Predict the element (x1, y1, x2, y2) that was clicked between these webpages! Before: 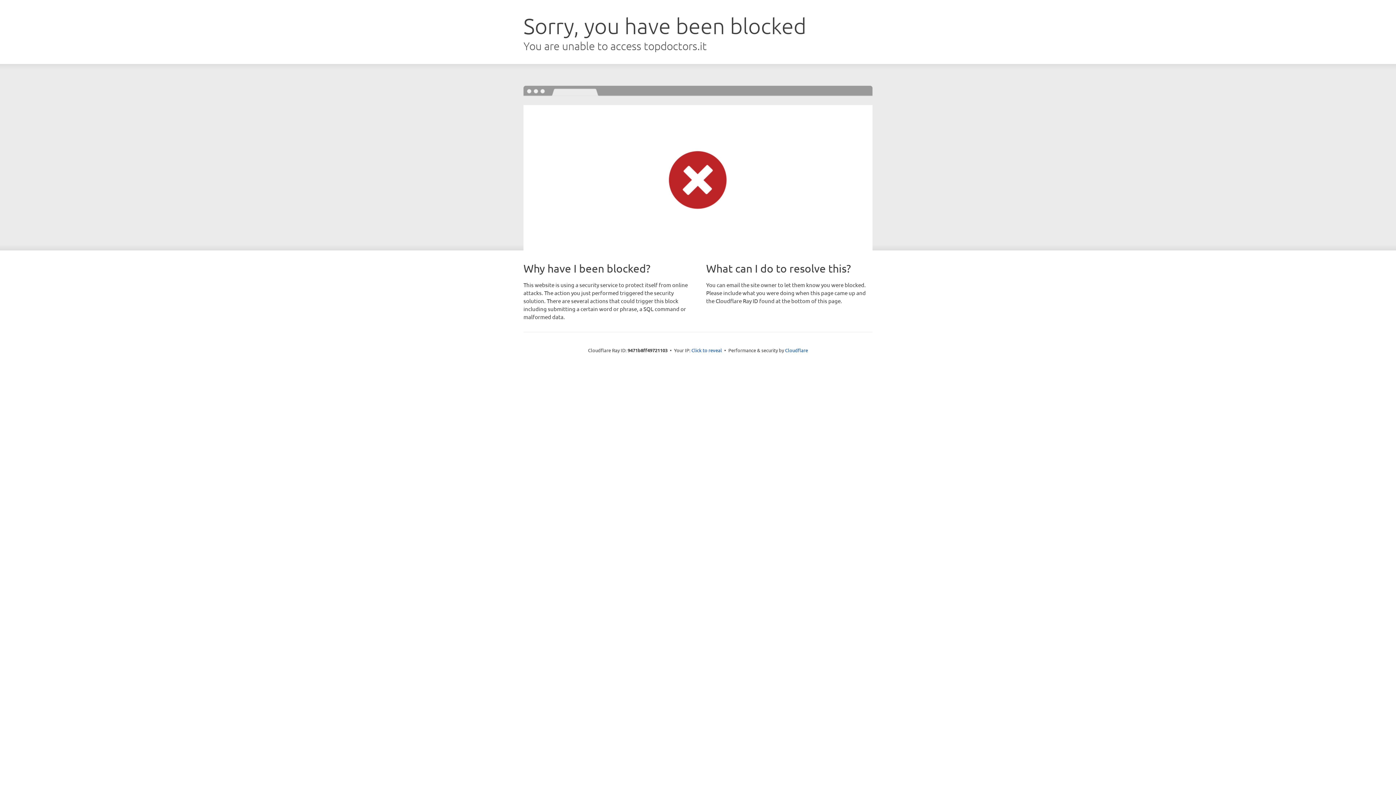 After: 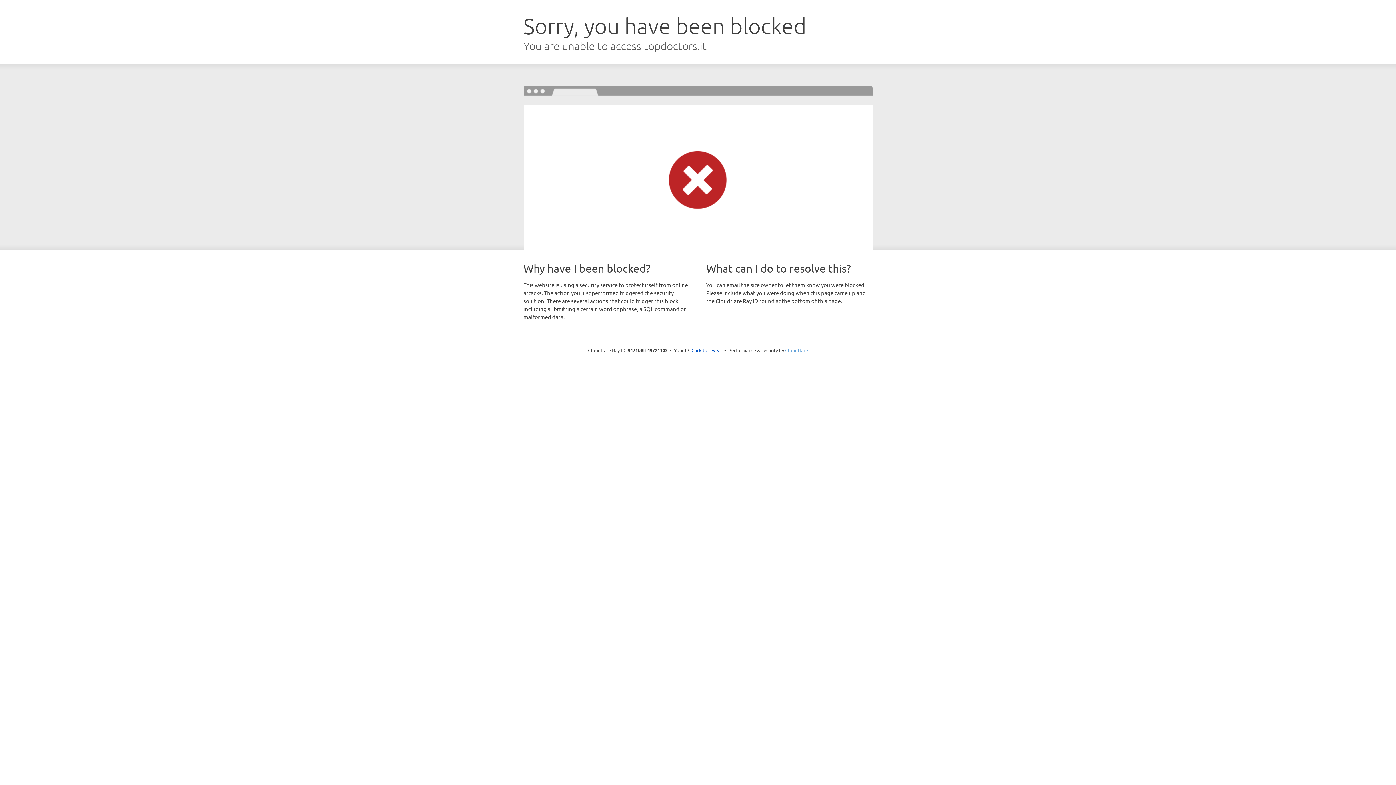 Action: label: Cloudflare bbox: (785, 347, 808, 353)